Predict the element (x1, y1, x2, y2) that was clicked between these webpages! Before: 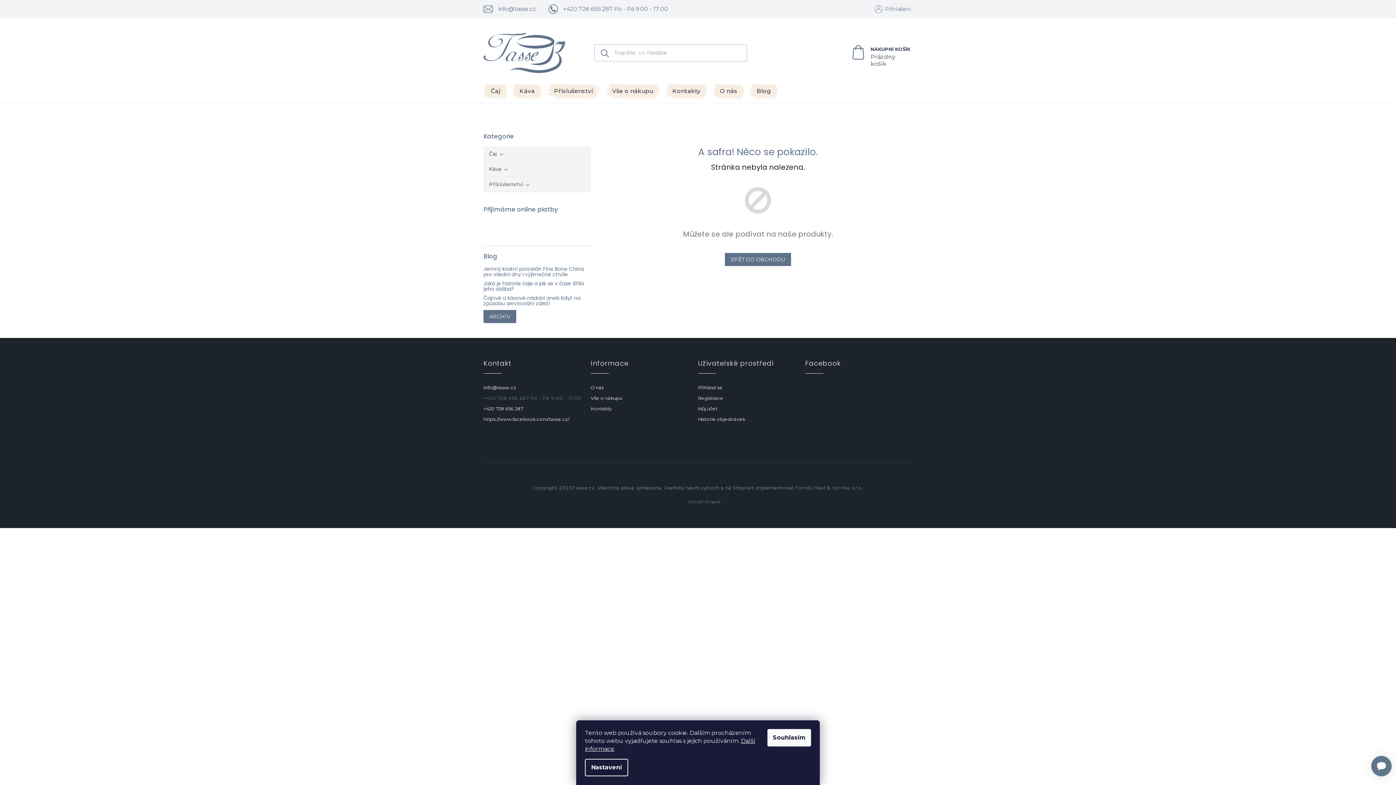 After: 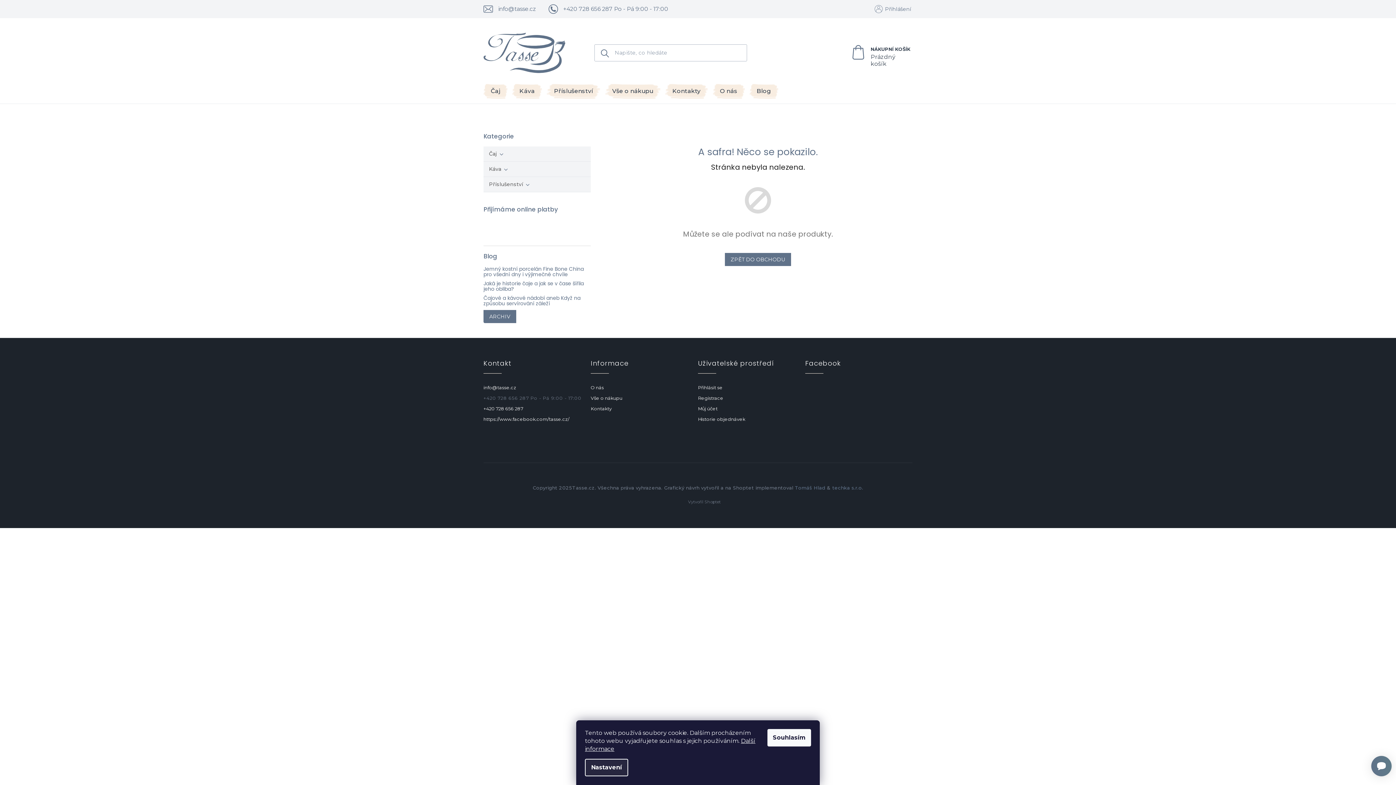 Action: bbox: (585, 759, 628, 776) label: Nastavení